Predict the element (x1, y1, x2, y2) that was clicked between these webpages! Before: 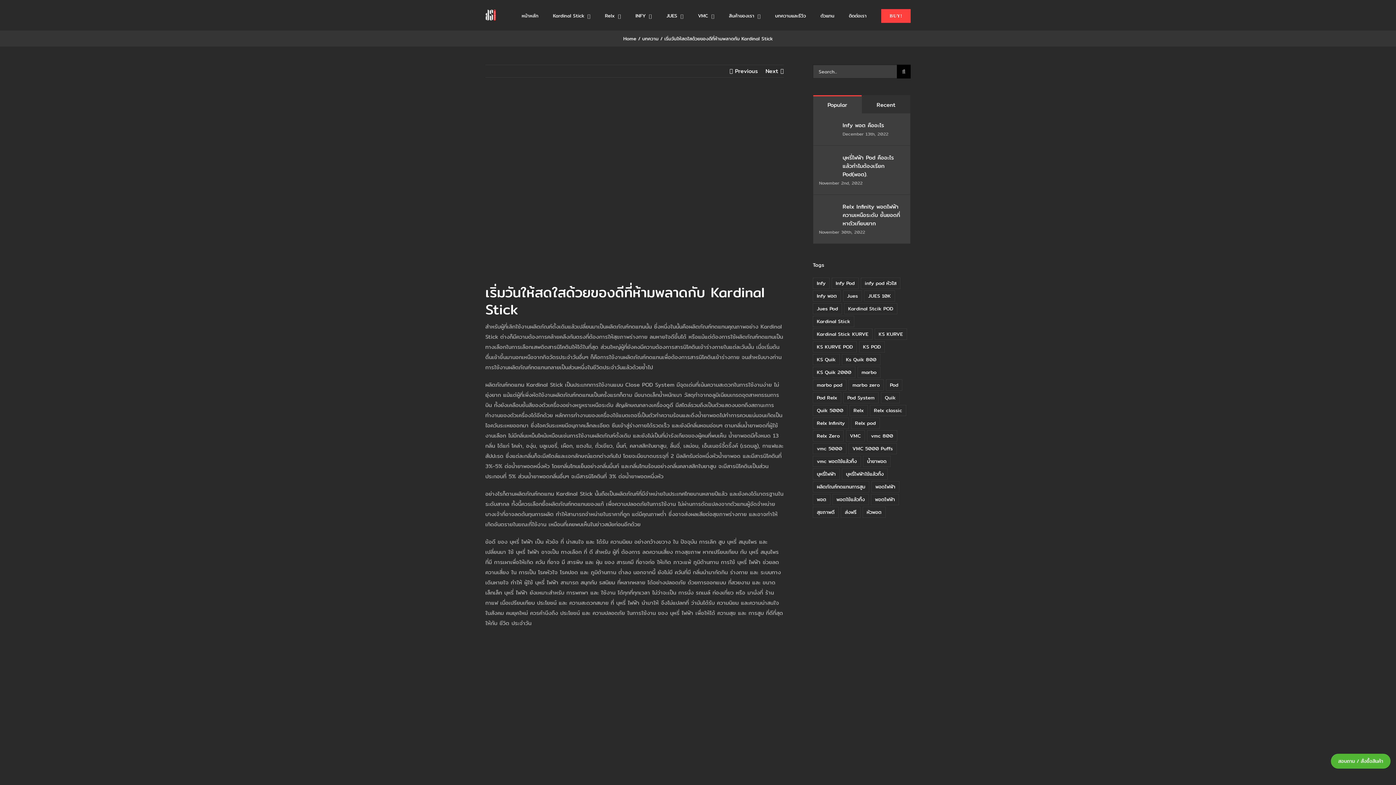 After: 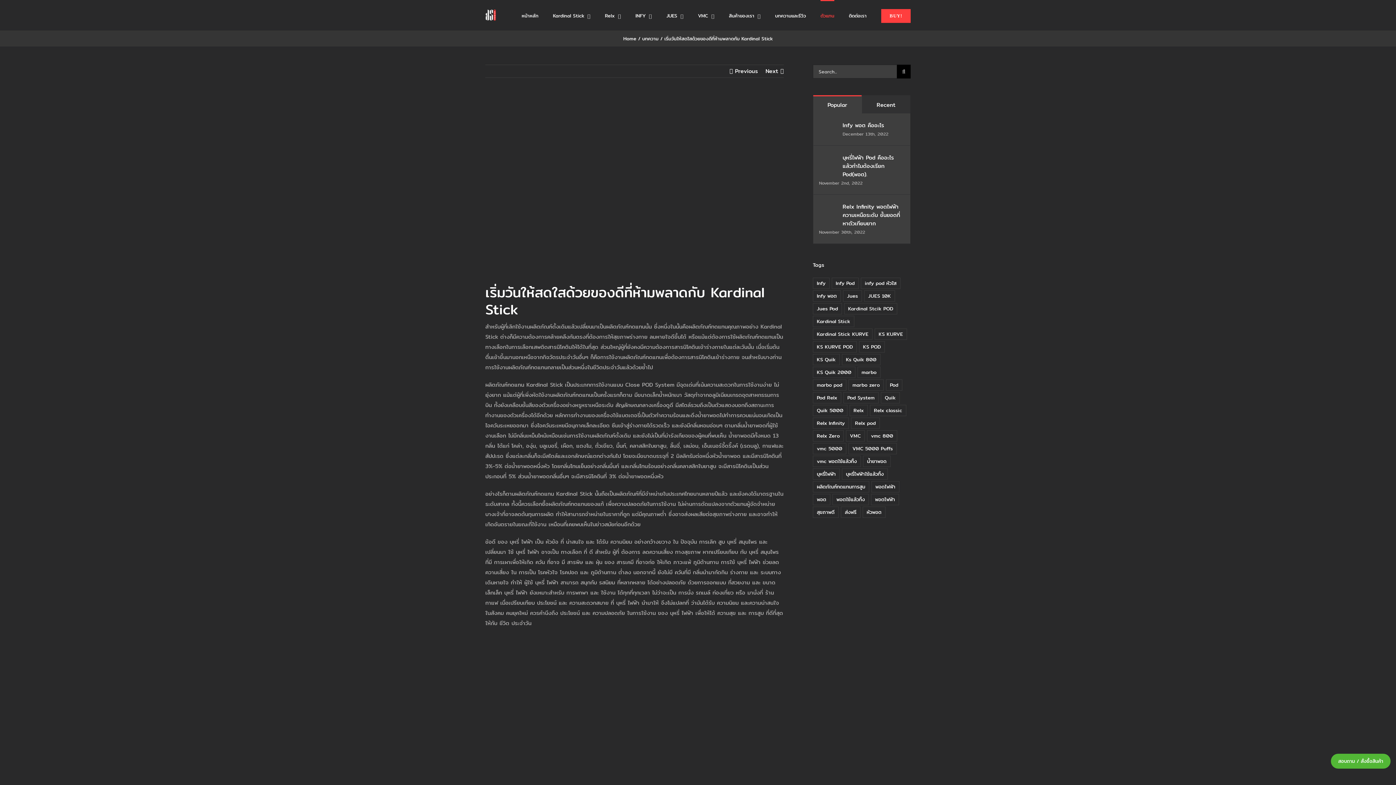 Action: bbox: (820, 0, 834, 30) label: ตัวแทน